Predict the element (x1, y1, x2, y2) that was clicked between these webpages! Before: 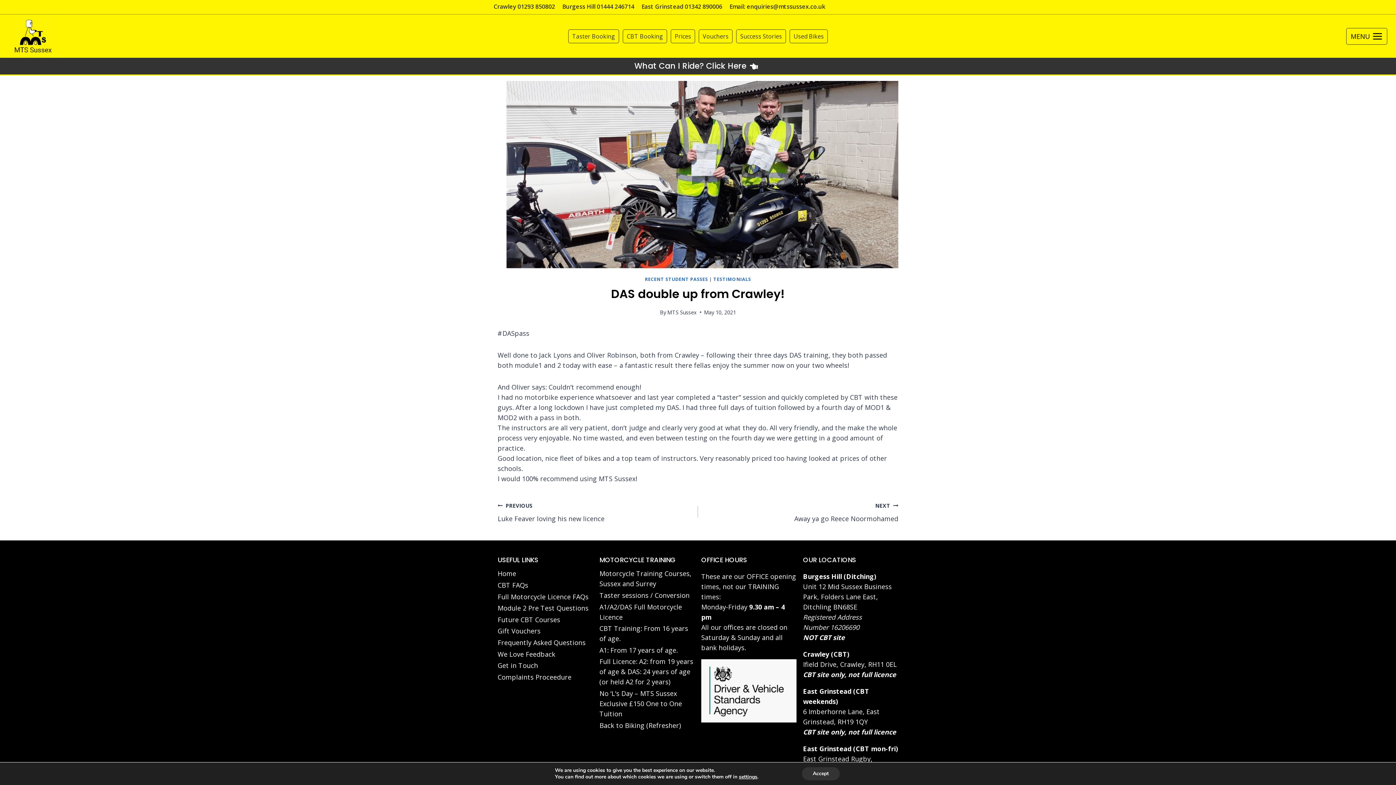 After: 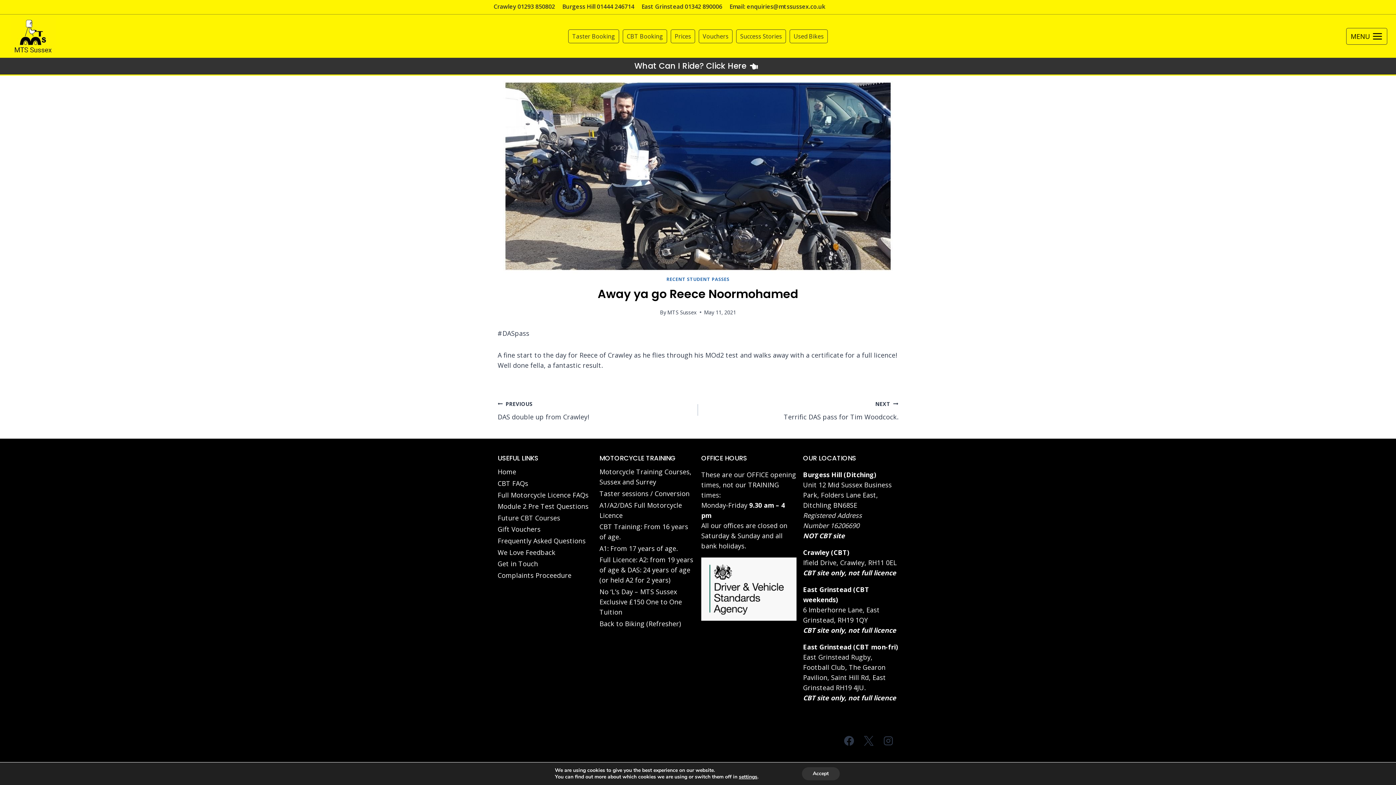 Action: label: NEXT
Away ya go Reece Noormohamed bbox: (698, 500, 898, 523)